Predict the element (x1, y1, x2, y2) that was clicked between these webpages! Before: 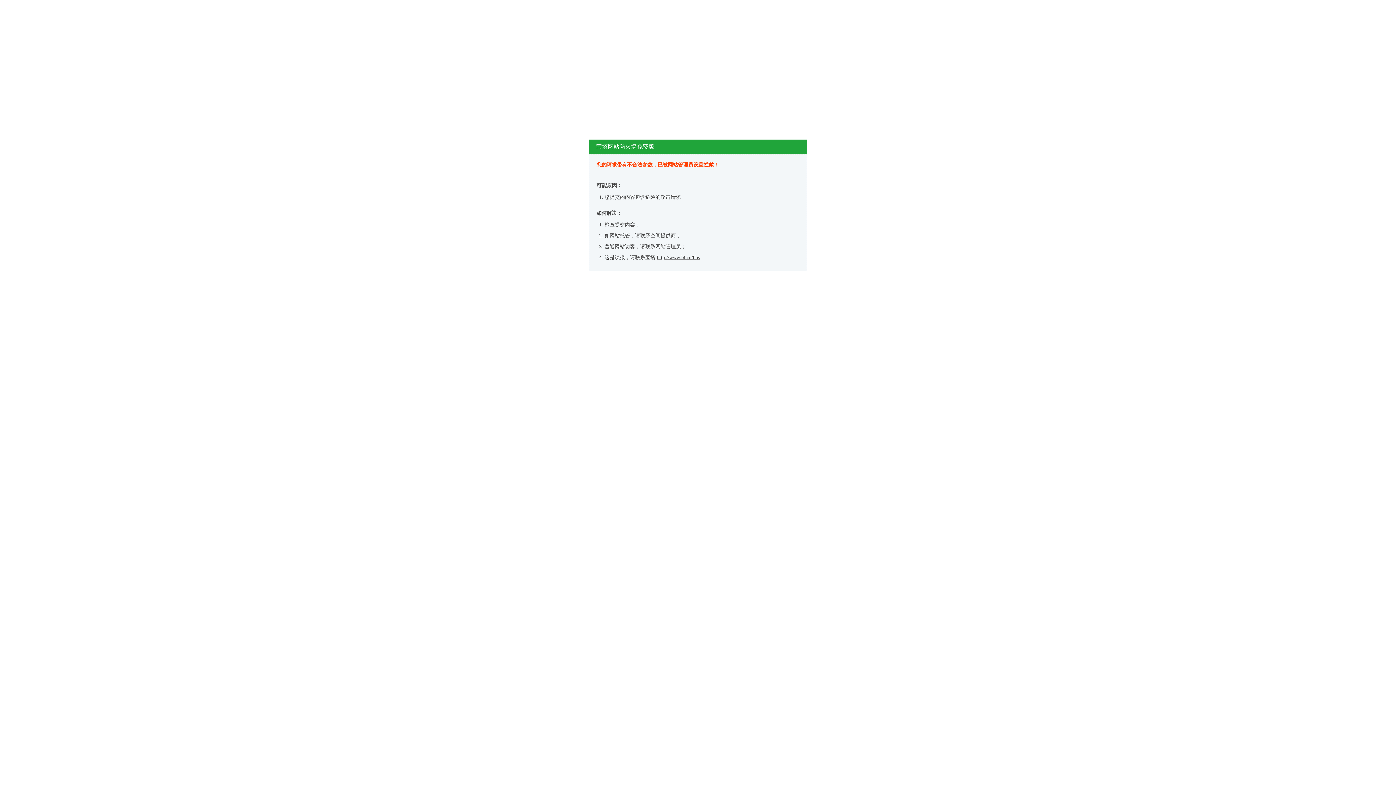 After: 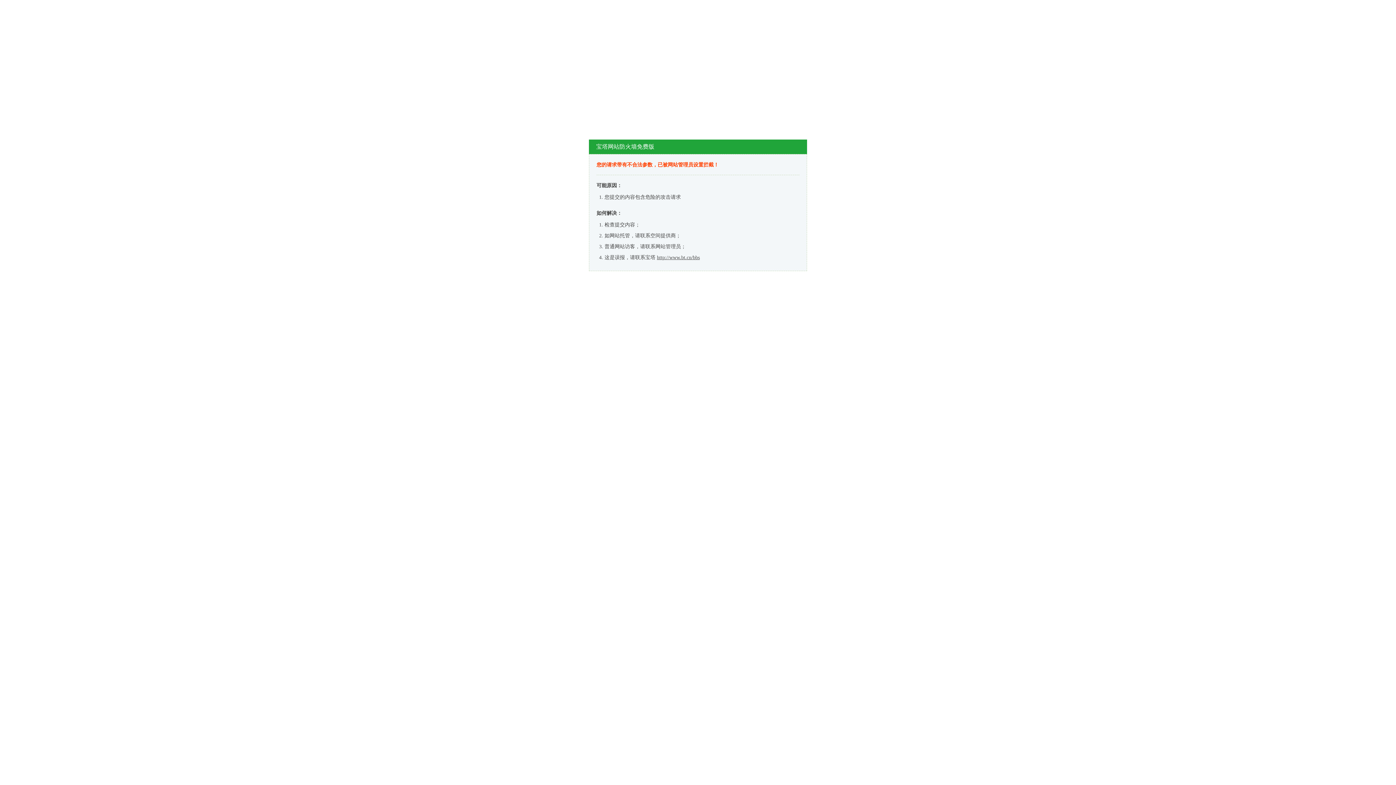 Action: bbox: (657, 254, 700, 260) label: http://www.bt.cn/bbs